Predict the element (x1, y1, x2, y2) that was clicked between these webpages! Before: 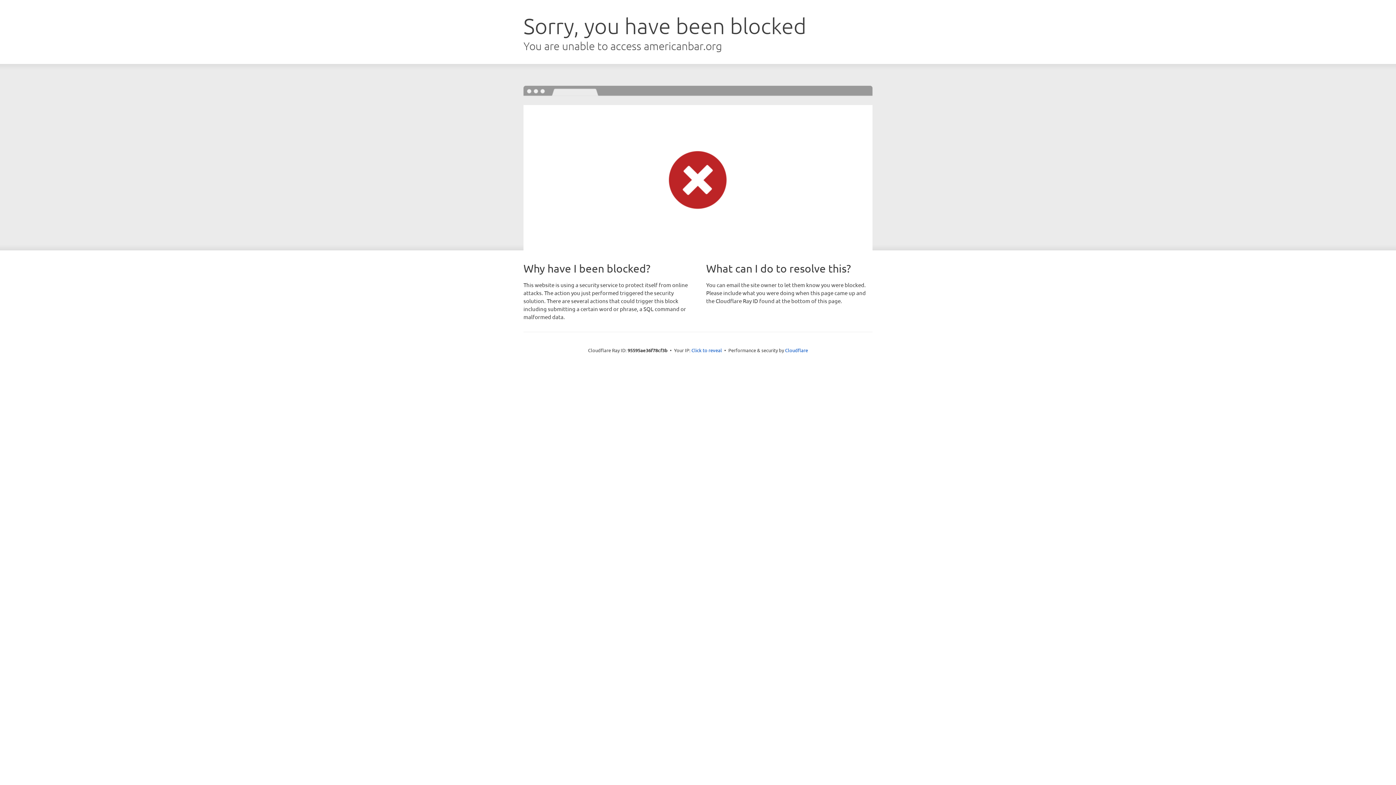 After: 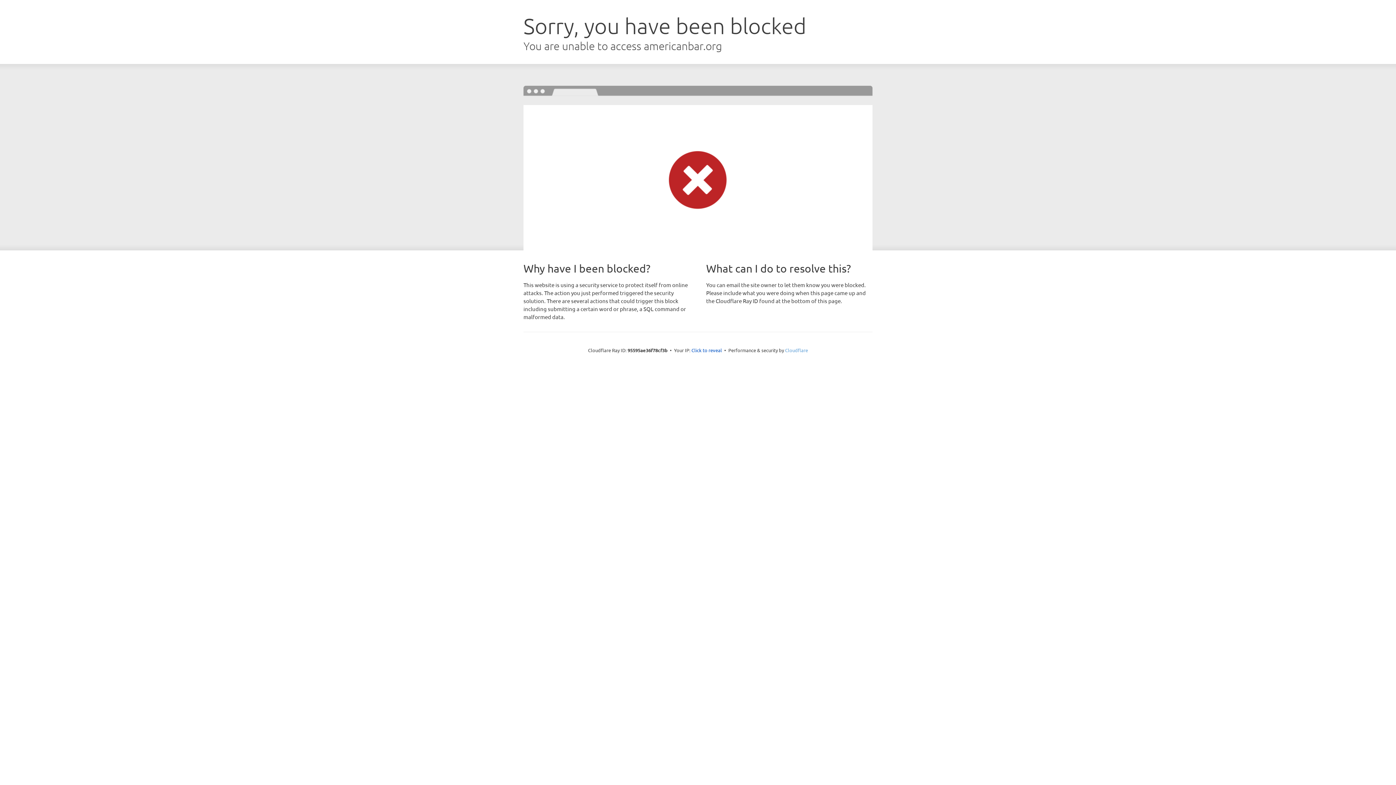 Action: label: Cloudflare bbox: (785, 347, 808, 353)